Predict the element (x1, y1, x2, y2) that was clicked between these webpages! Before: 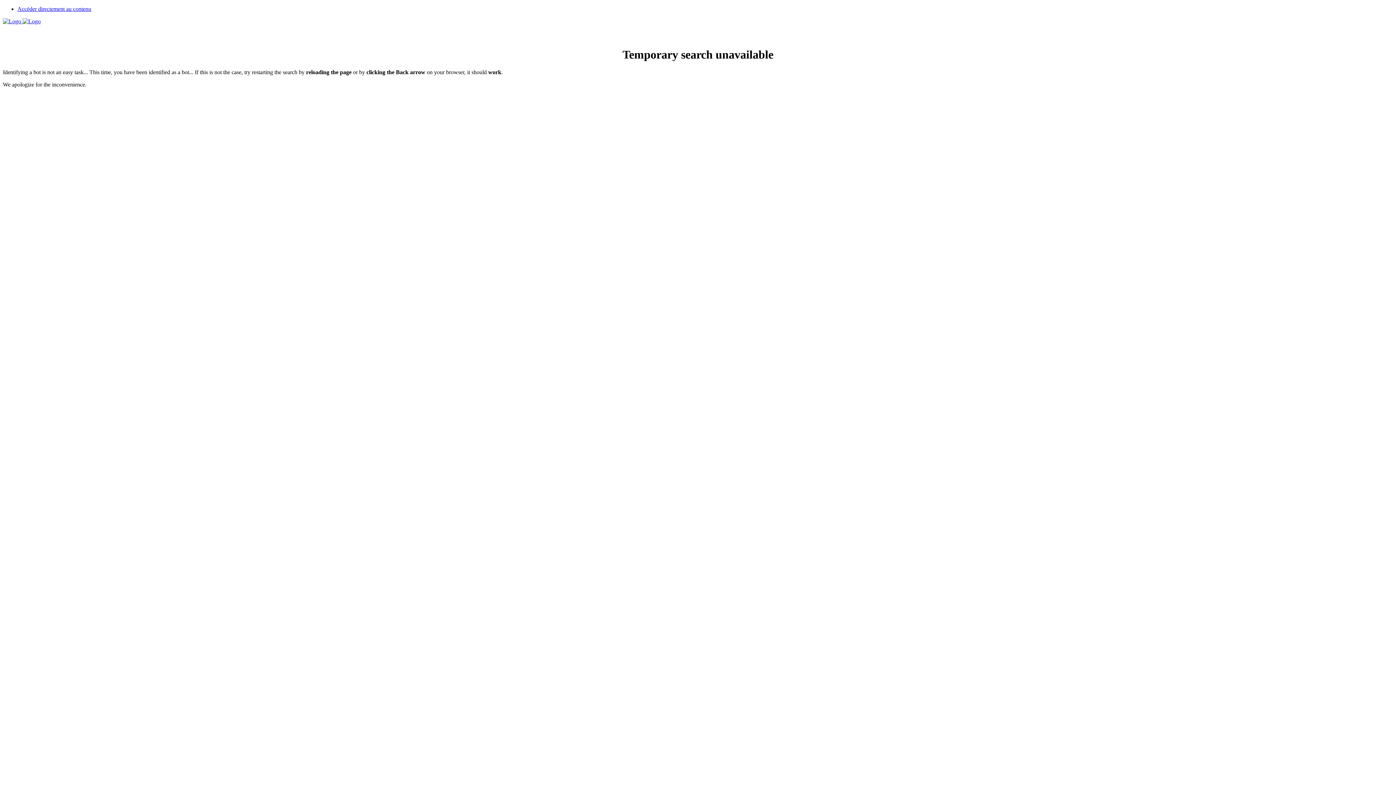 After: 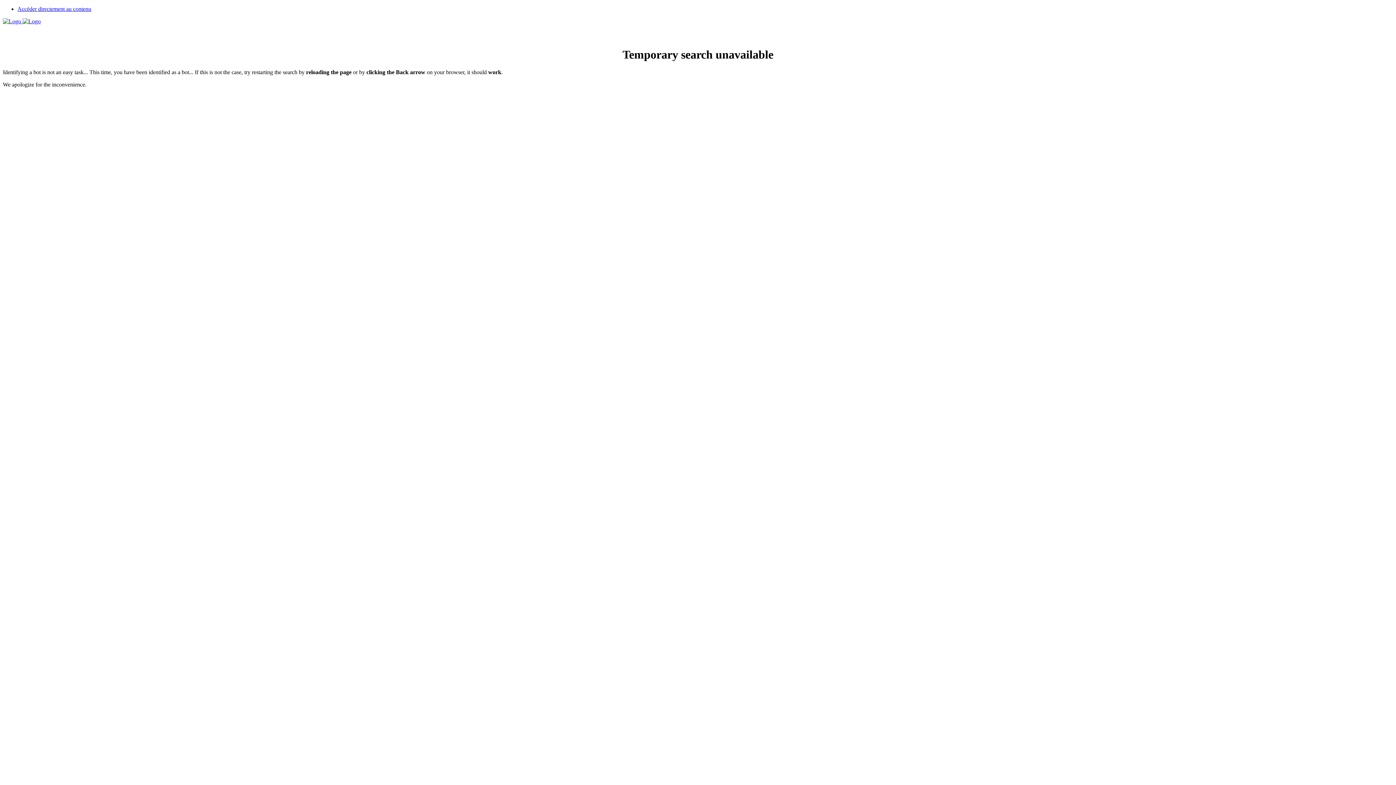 Action: label: Accéder directement au contenu bbox: (17, 5, 91, 12)